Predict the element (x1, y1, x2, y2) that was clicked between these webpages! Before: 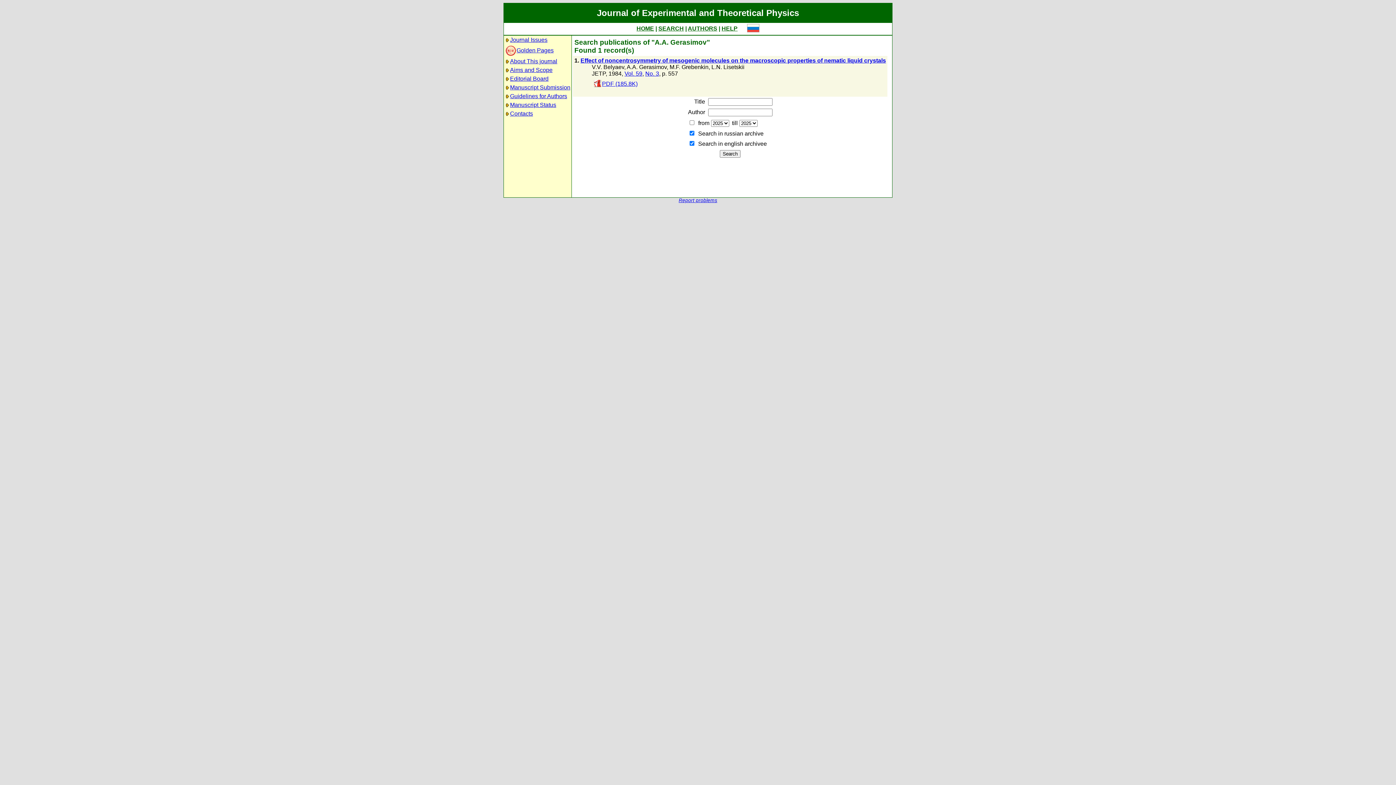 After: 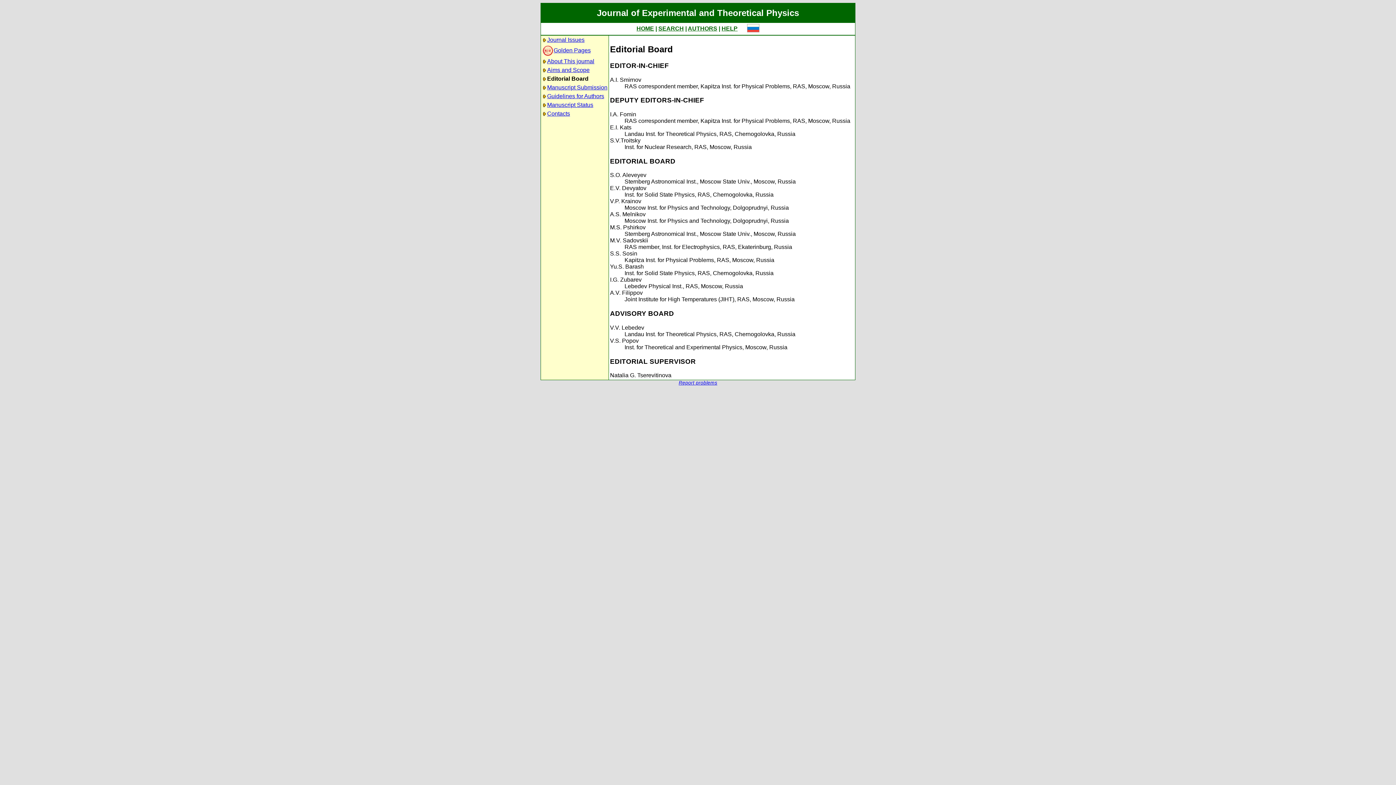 Action: label: Editorial Board bbox: (510, 75, 548, 81)